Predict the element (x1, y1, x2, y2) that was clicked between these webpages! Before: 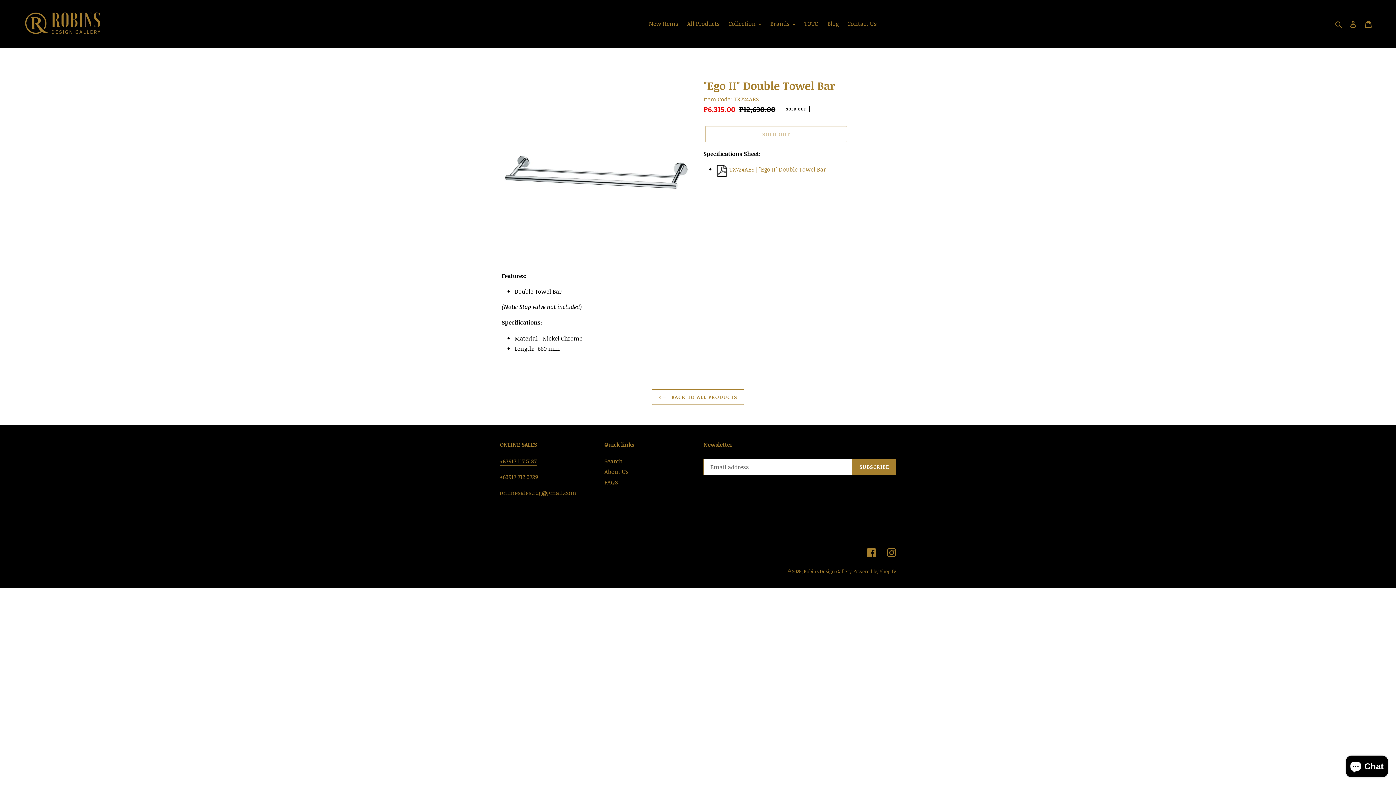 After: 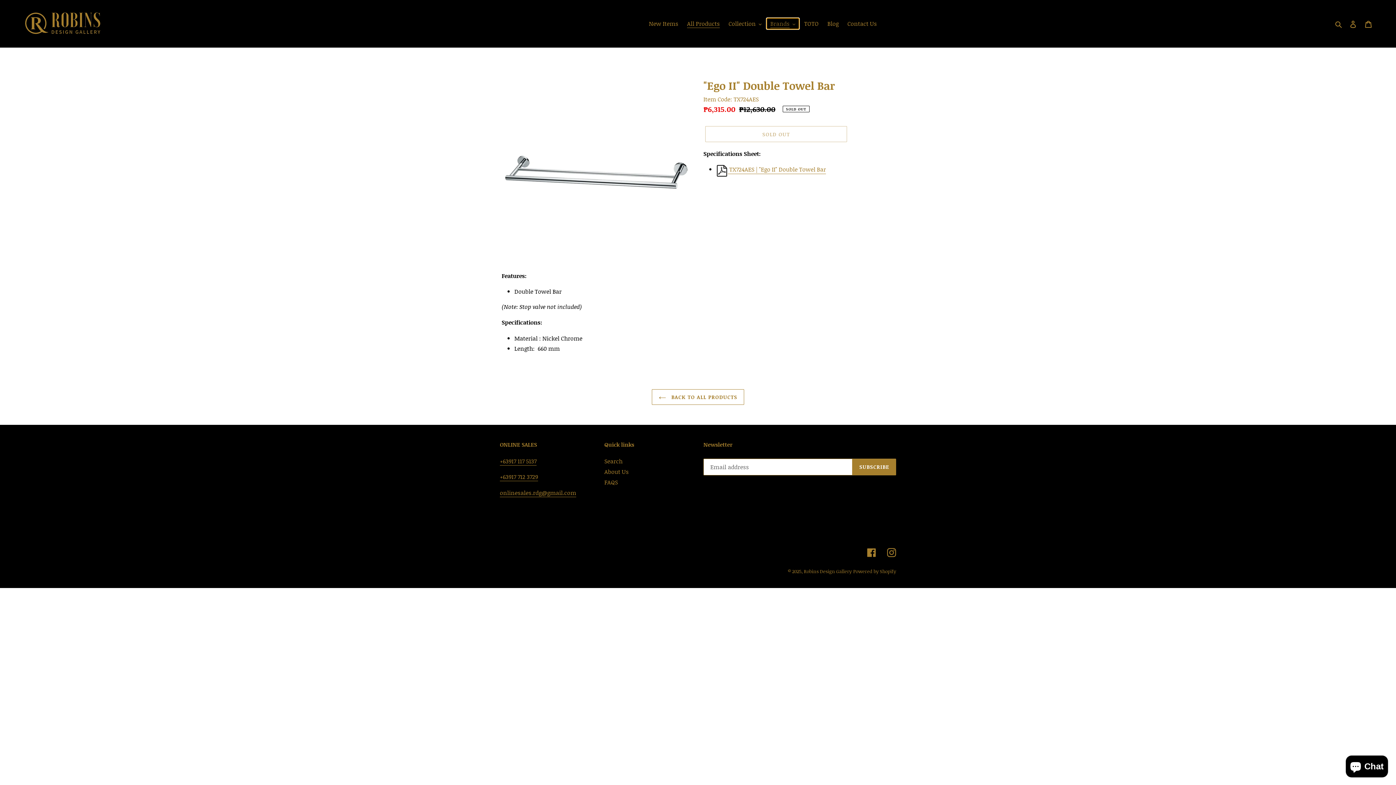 Action: label: Brands bbox: (766, 18, 799, 29)